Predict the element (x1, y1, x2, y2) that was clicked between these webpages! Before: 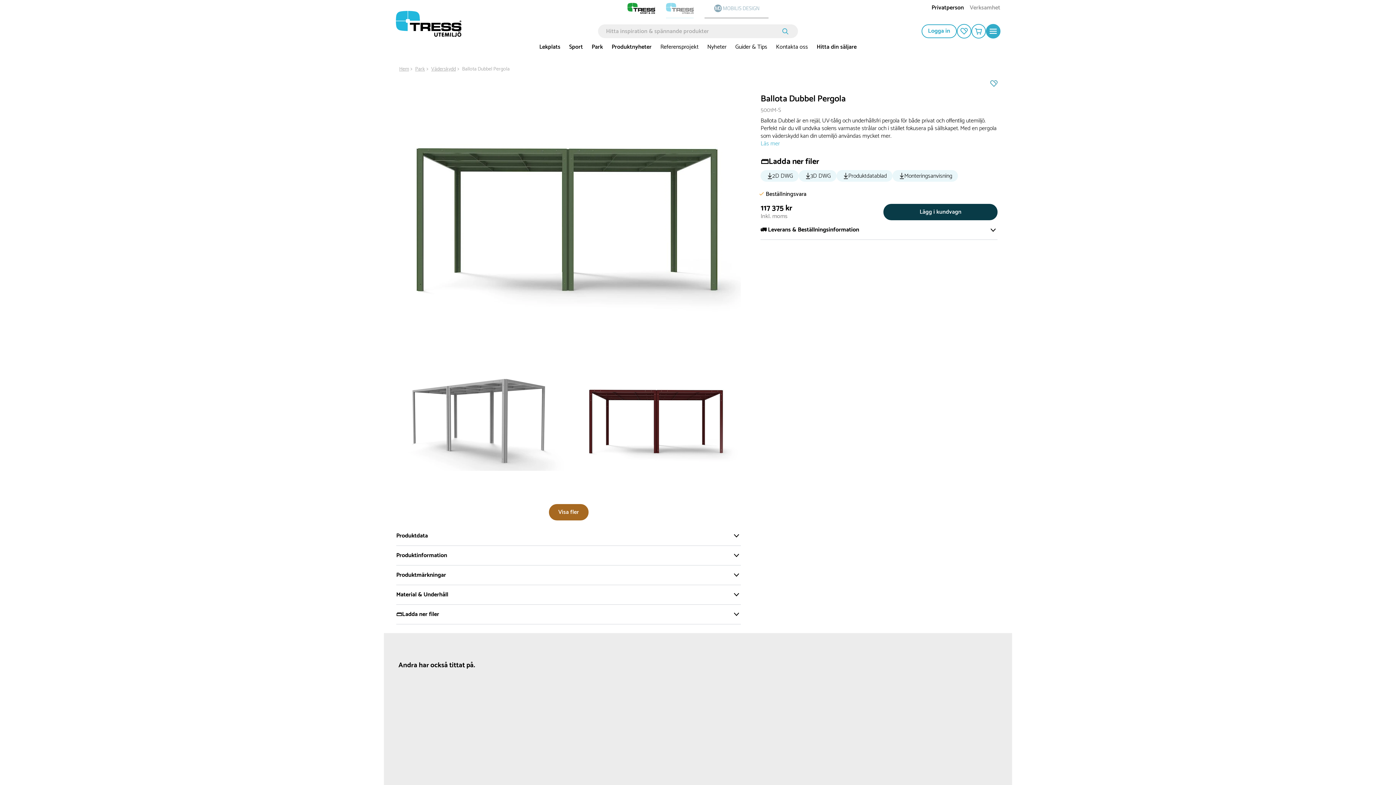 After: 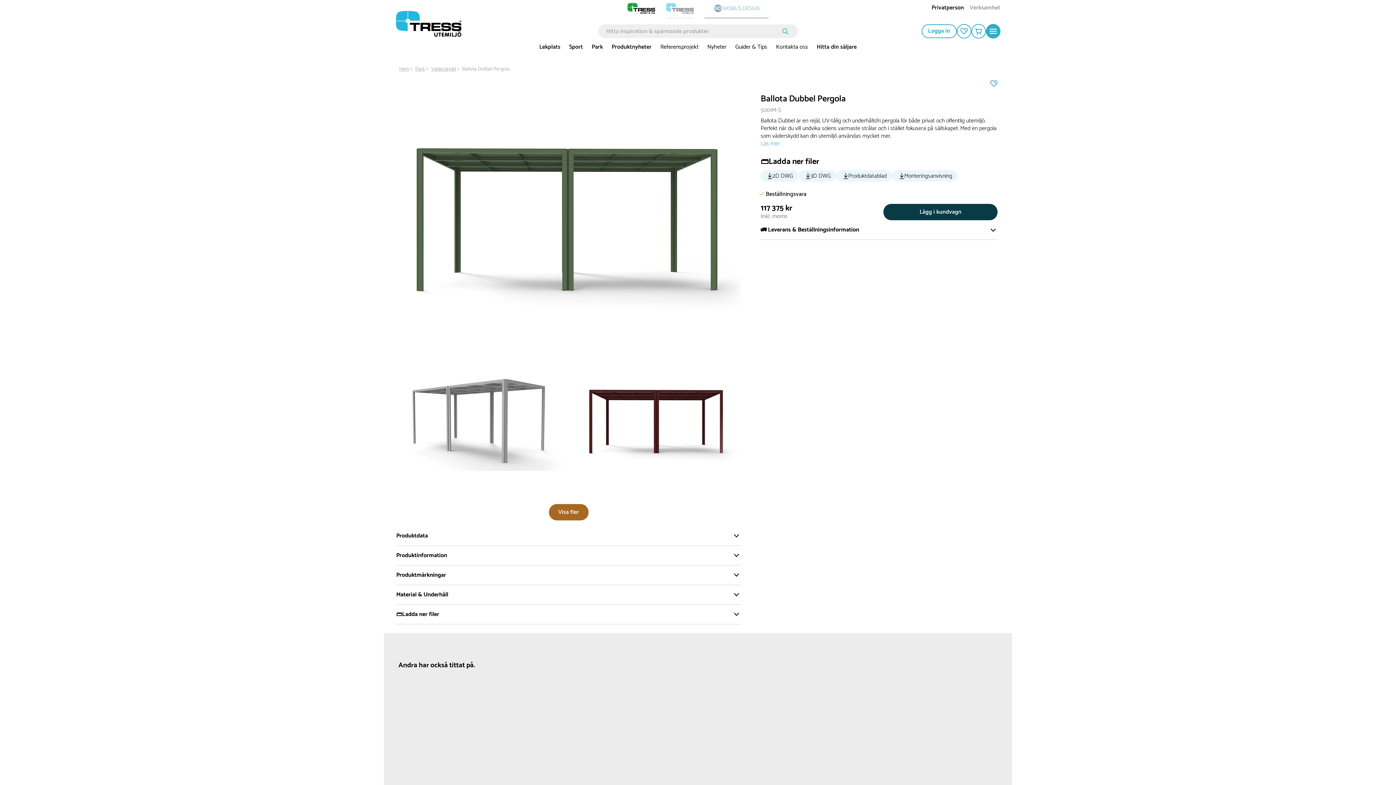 Action: label: Produktdatablad bbox: (836, 170, 892, 181)